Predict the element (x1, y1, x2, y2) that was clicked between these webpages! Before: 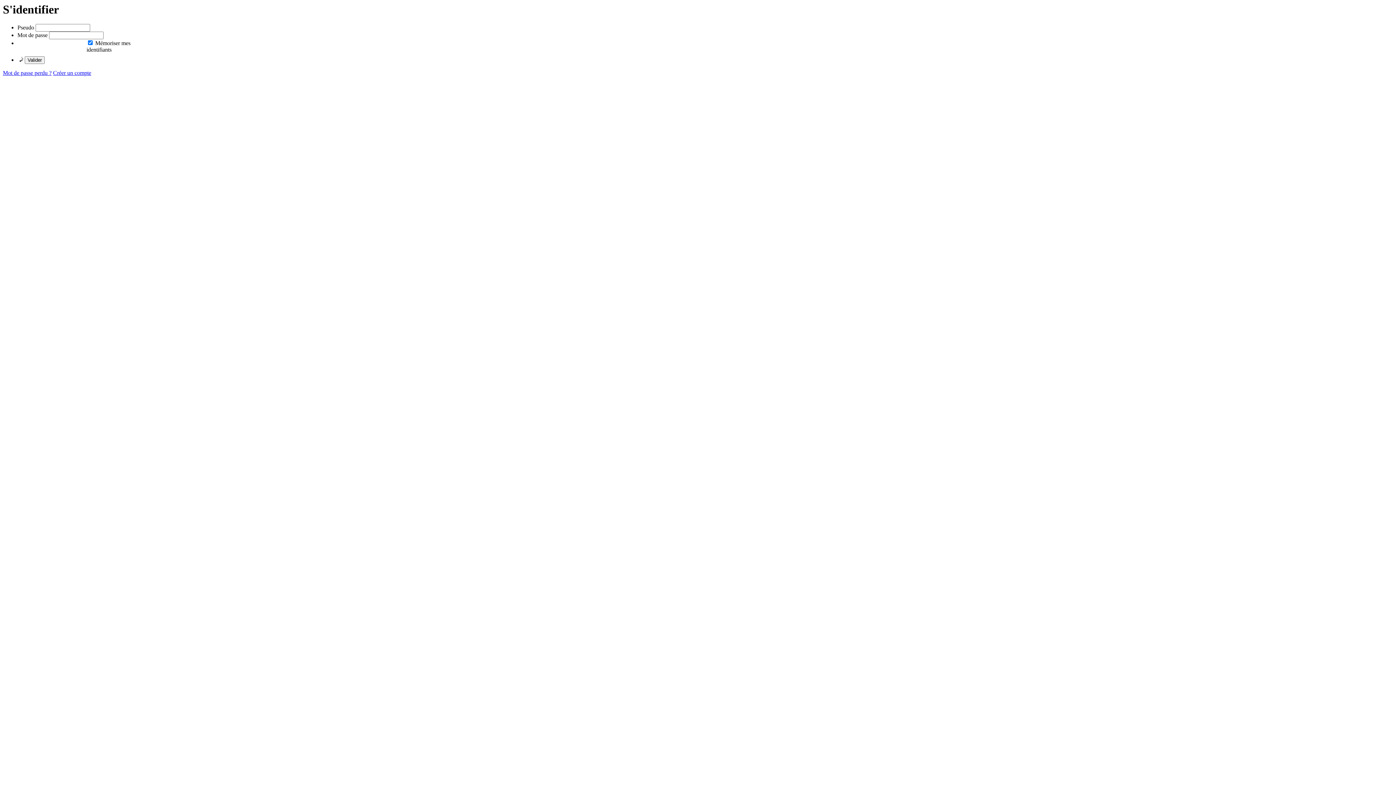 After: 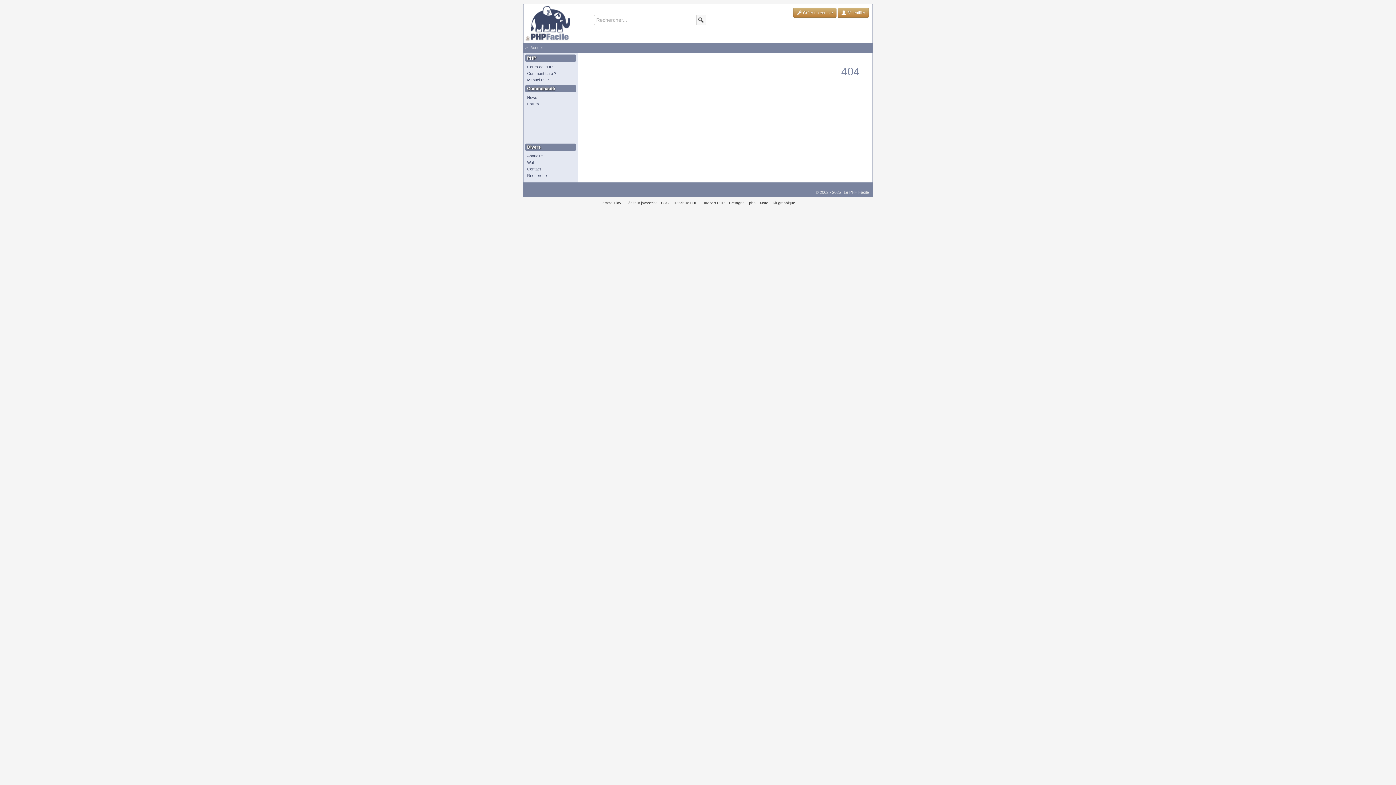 Action: bbox: (24, 56, 44, 64) label: Valider